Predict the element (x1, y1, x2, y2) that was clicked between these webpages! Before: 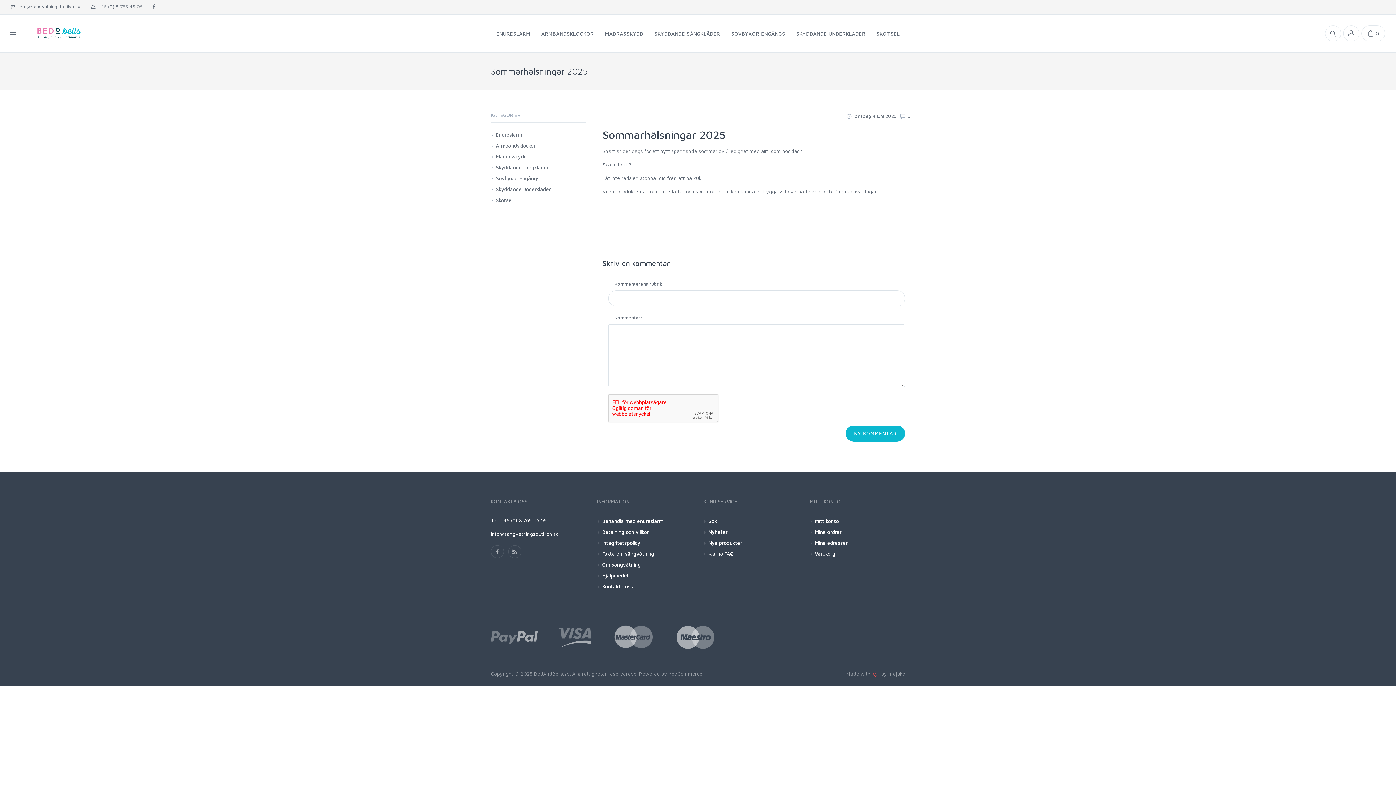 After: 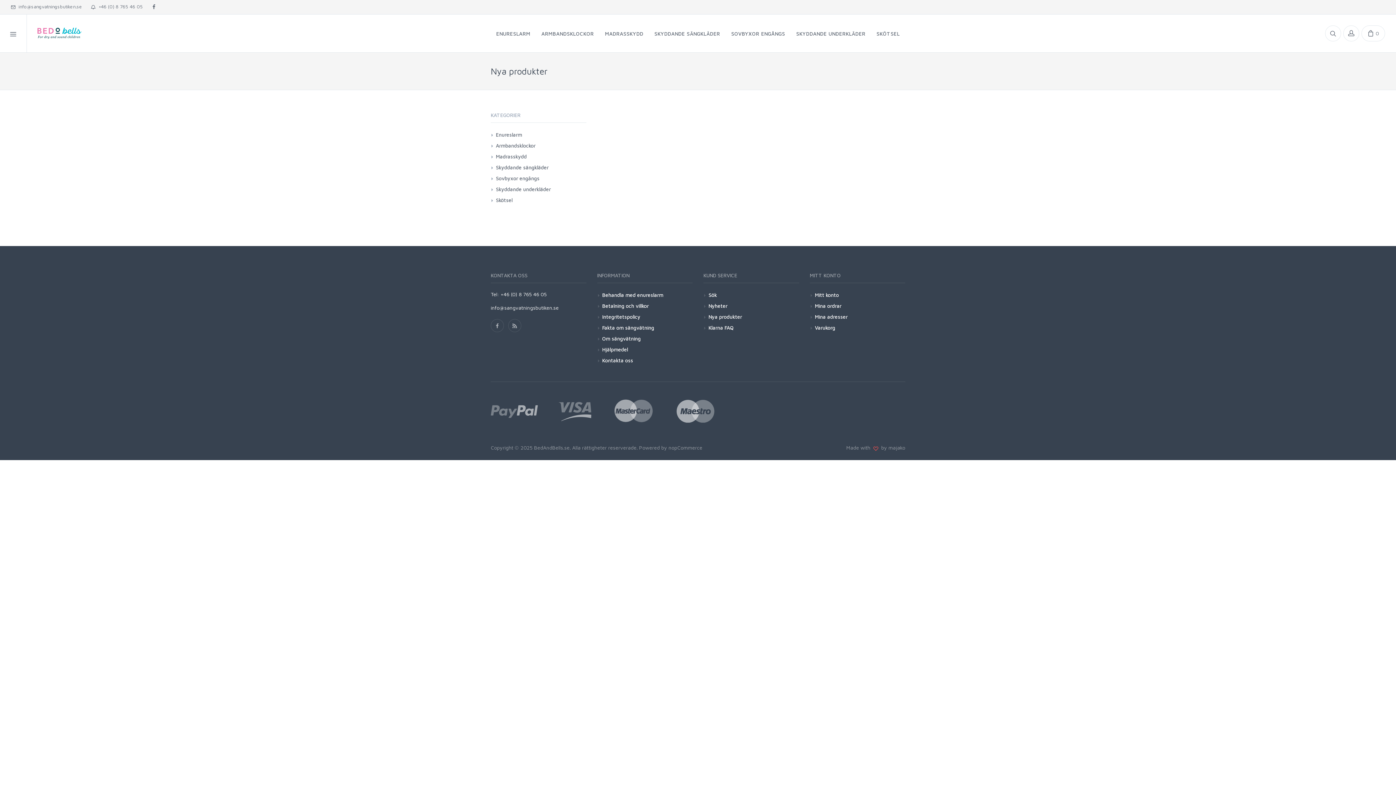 Action: bbox: (708, 538, 742, 547) label: Nya produkter